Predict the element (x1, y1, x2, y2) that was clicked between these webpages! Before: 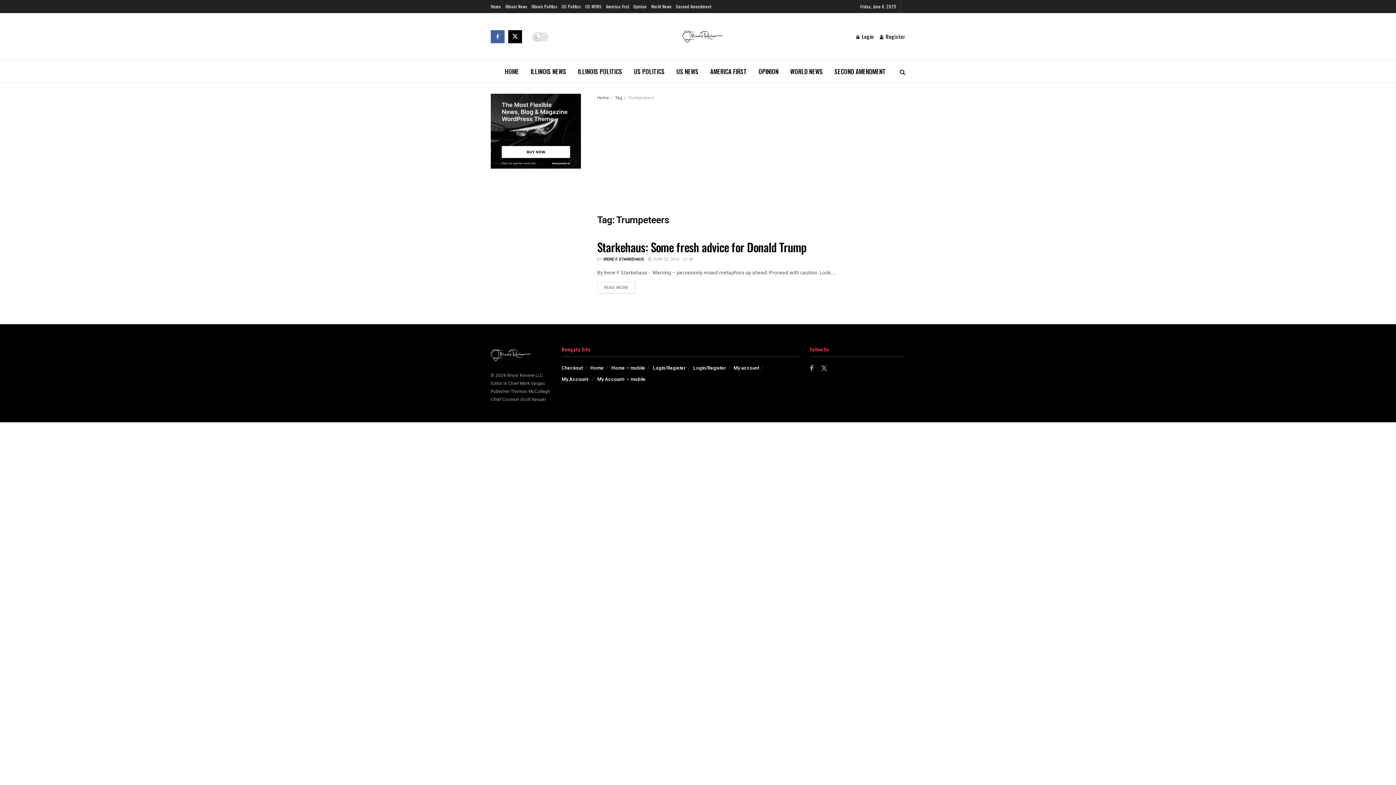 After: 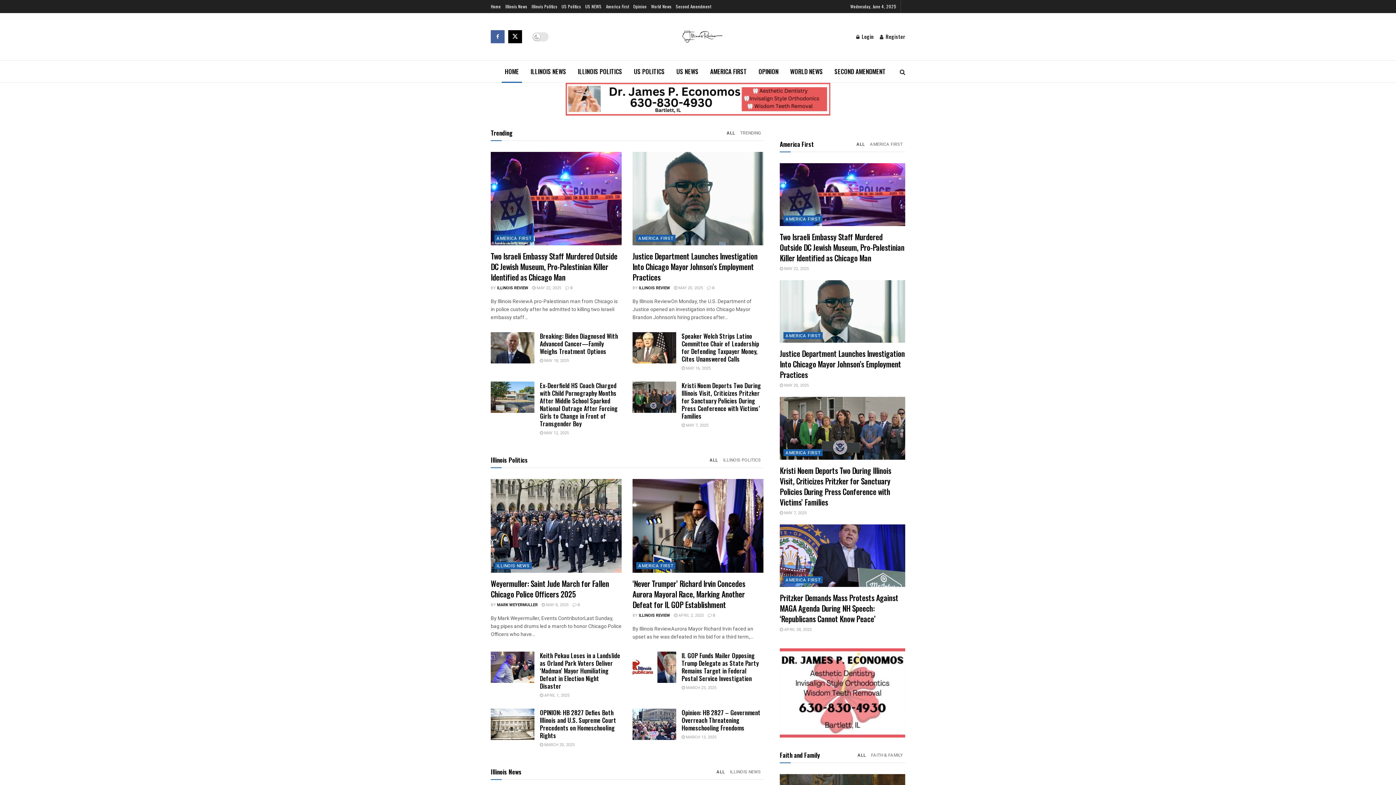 Action: bbox: (597, 94, 609, 101) label: Home